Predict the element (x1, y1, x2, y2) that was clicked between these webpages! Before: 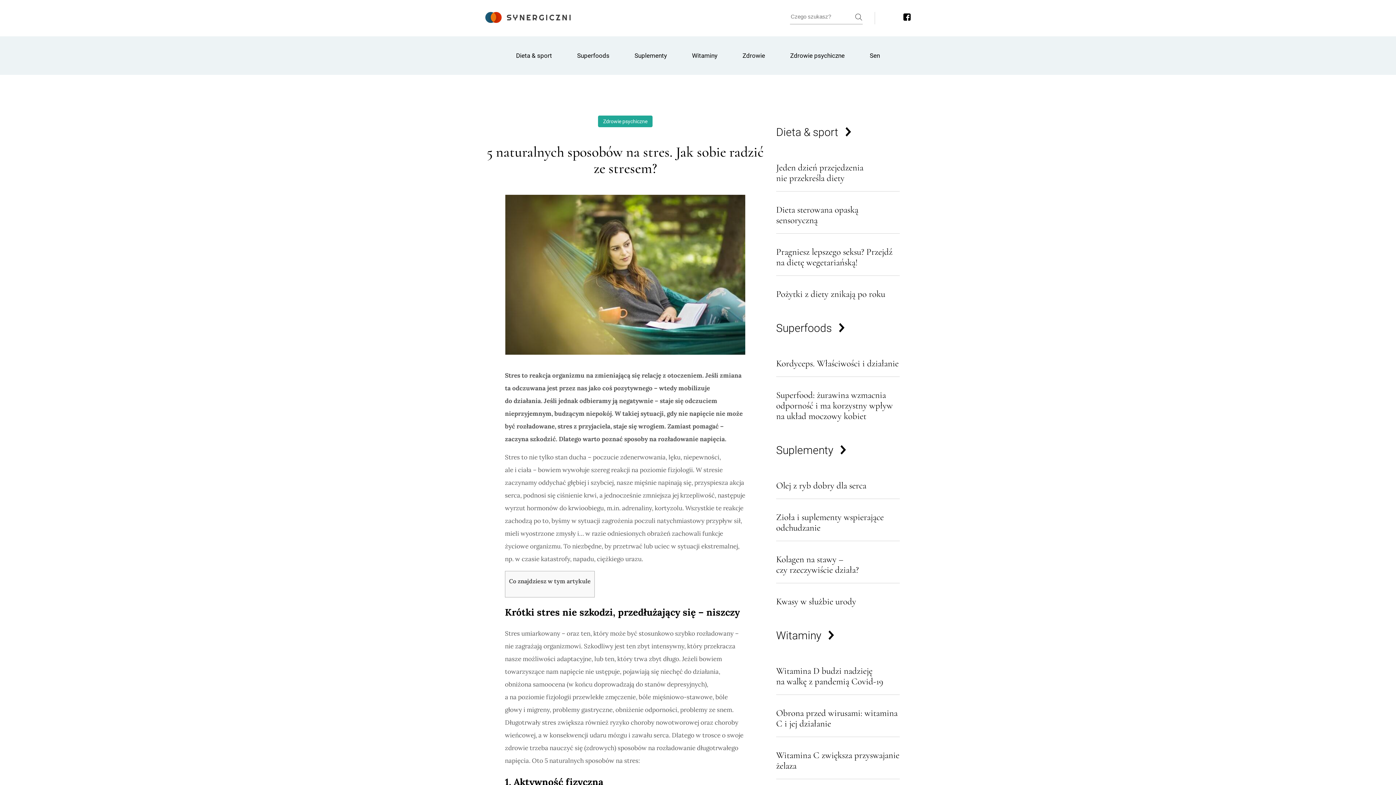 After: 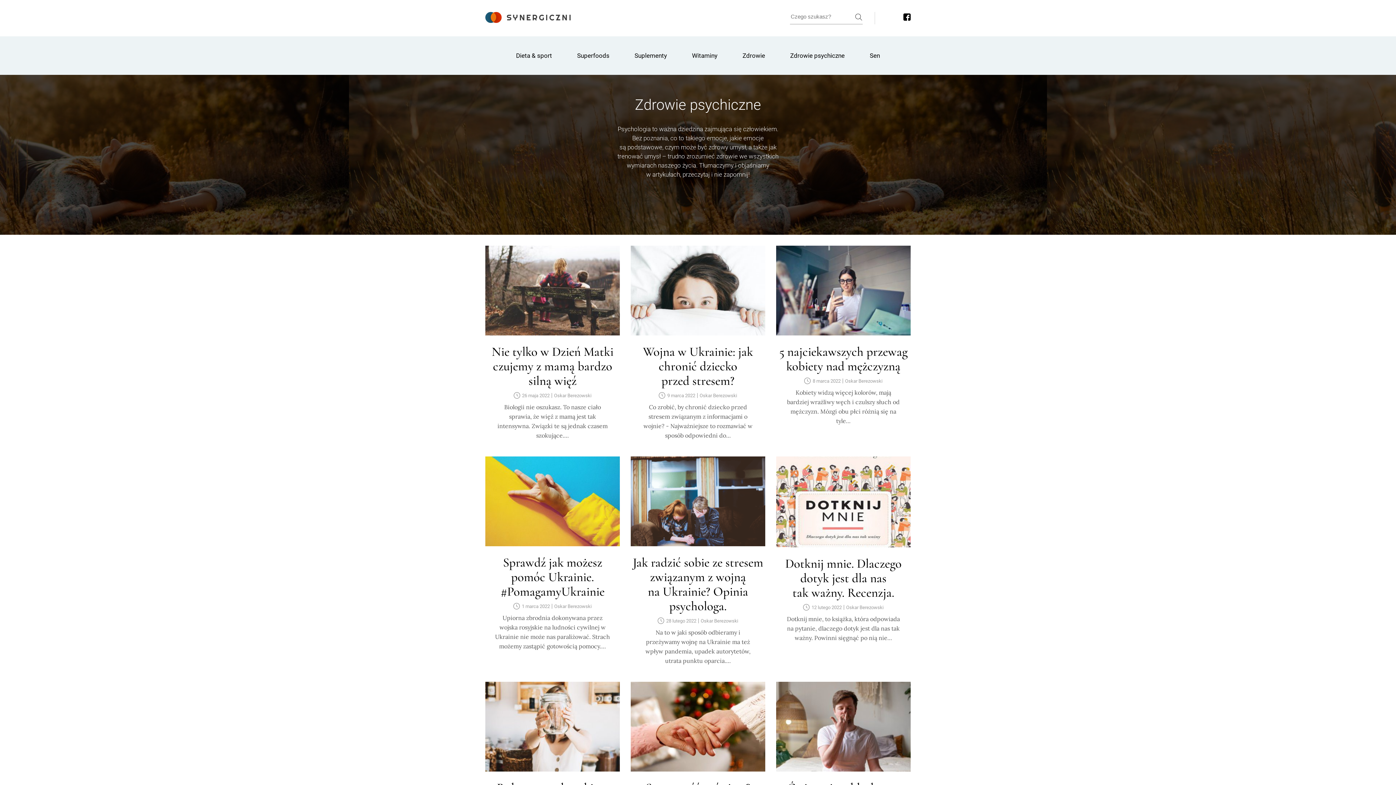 Action: label: Zdrowie psychiczne bbox: (603, 118, 647, 124)